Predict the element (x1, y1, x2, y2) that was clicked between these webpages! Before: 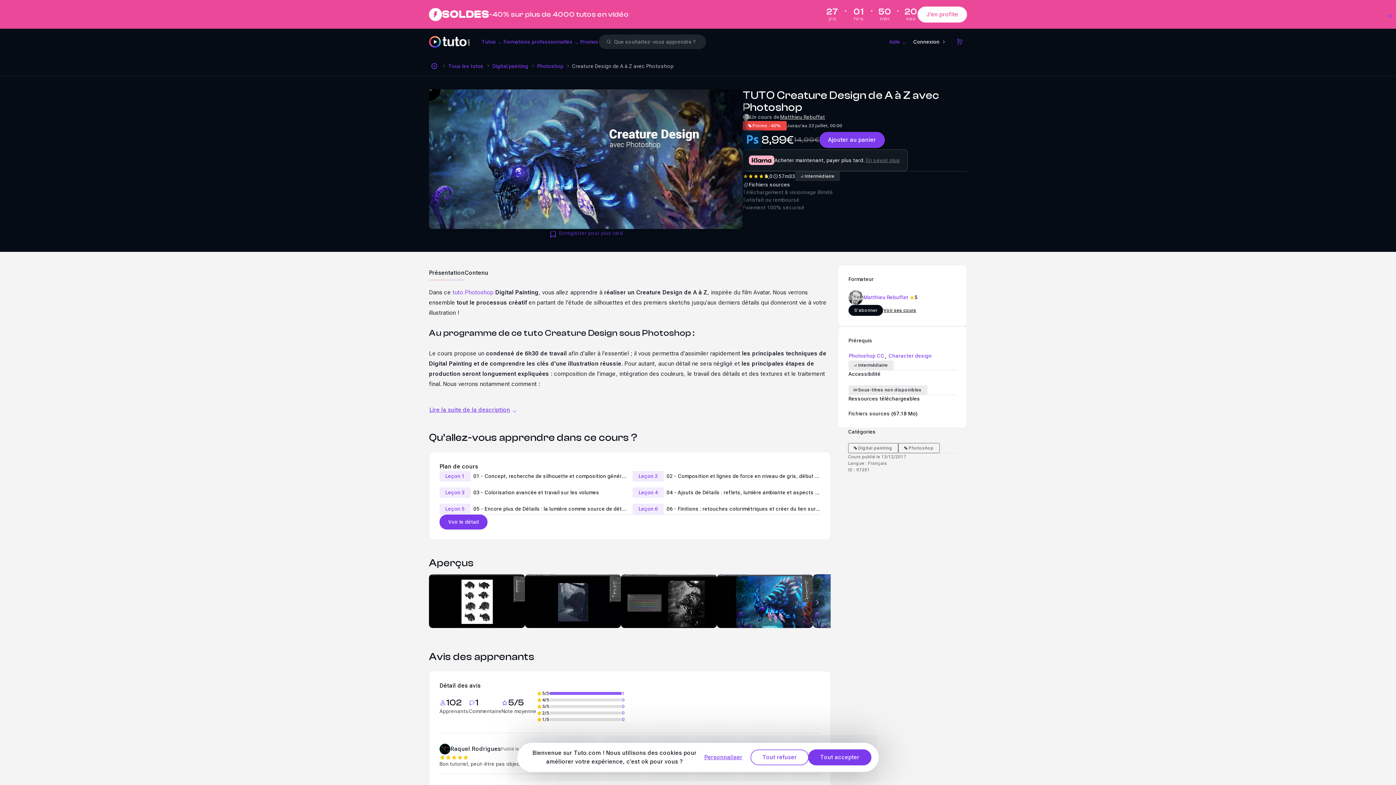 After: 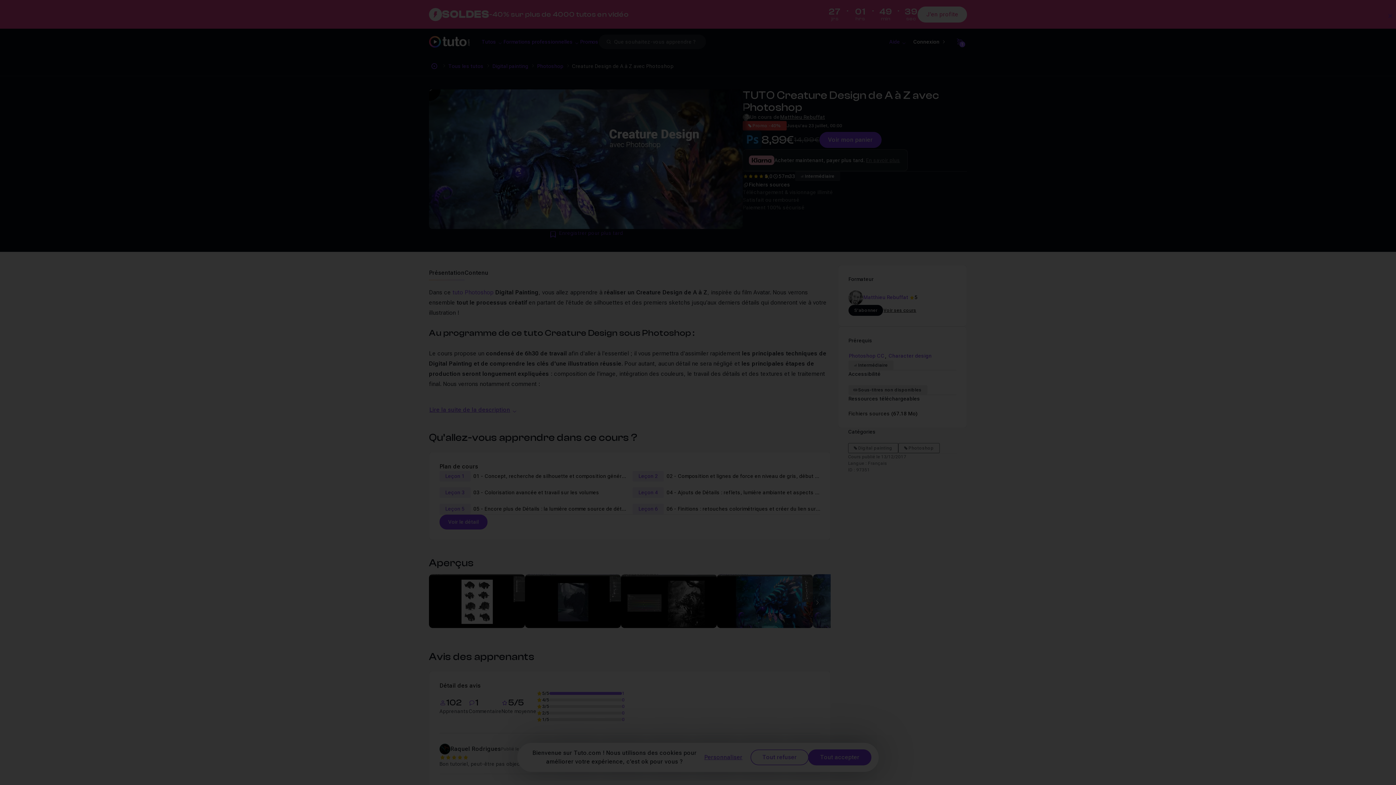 Action: bbox: (819, 132, 884, 148) label: Ajouter au panier